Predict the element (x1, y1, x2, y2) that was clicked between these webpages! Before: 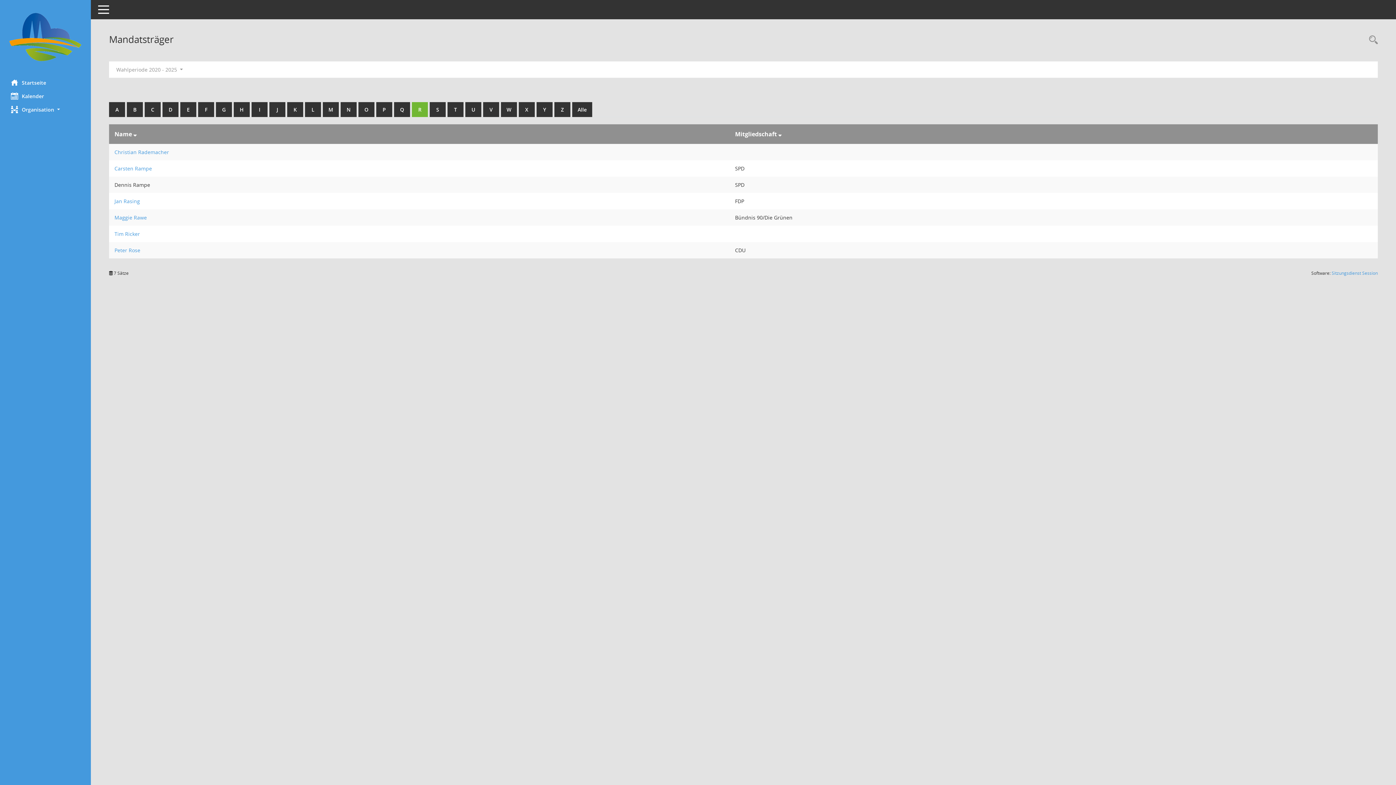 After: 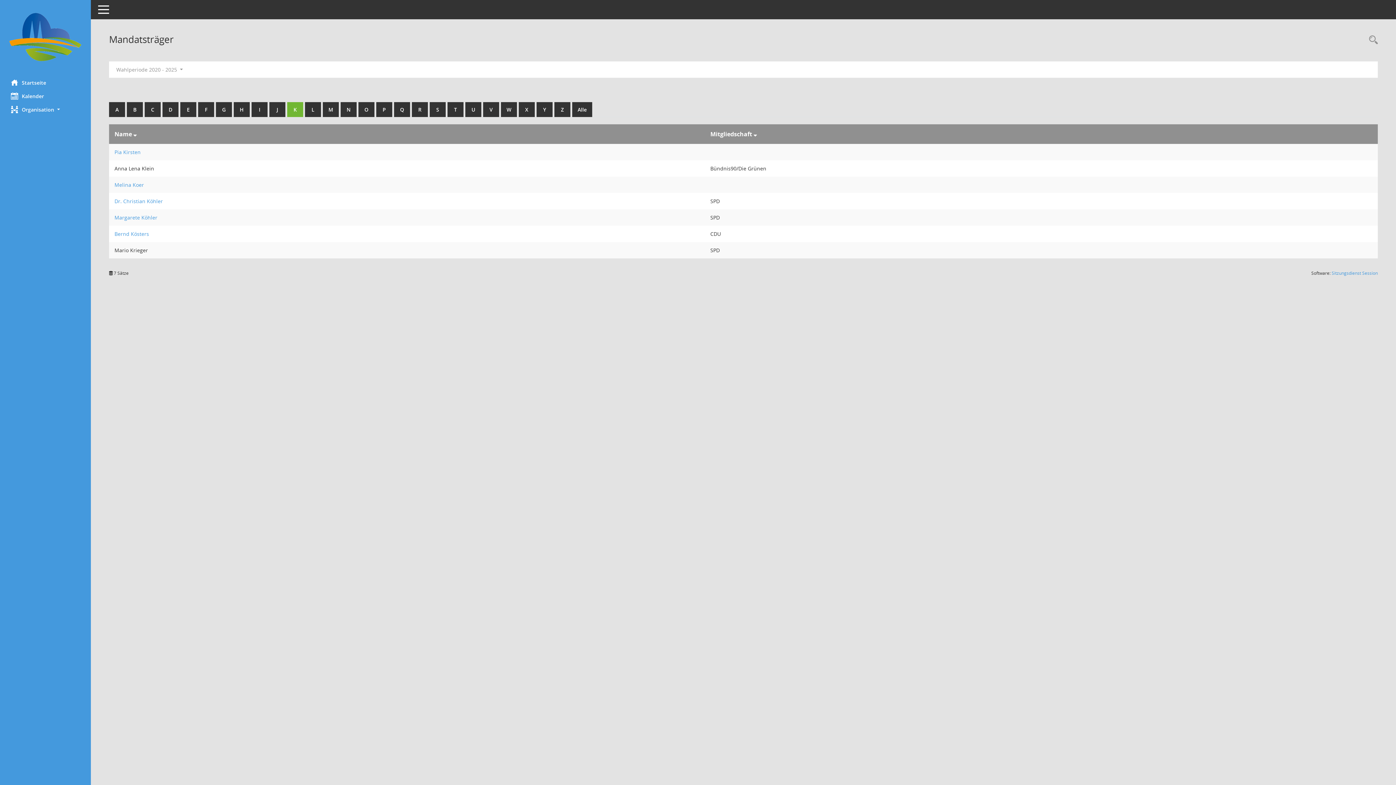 Action: label: K bbox: (287, 102, 303, 117)